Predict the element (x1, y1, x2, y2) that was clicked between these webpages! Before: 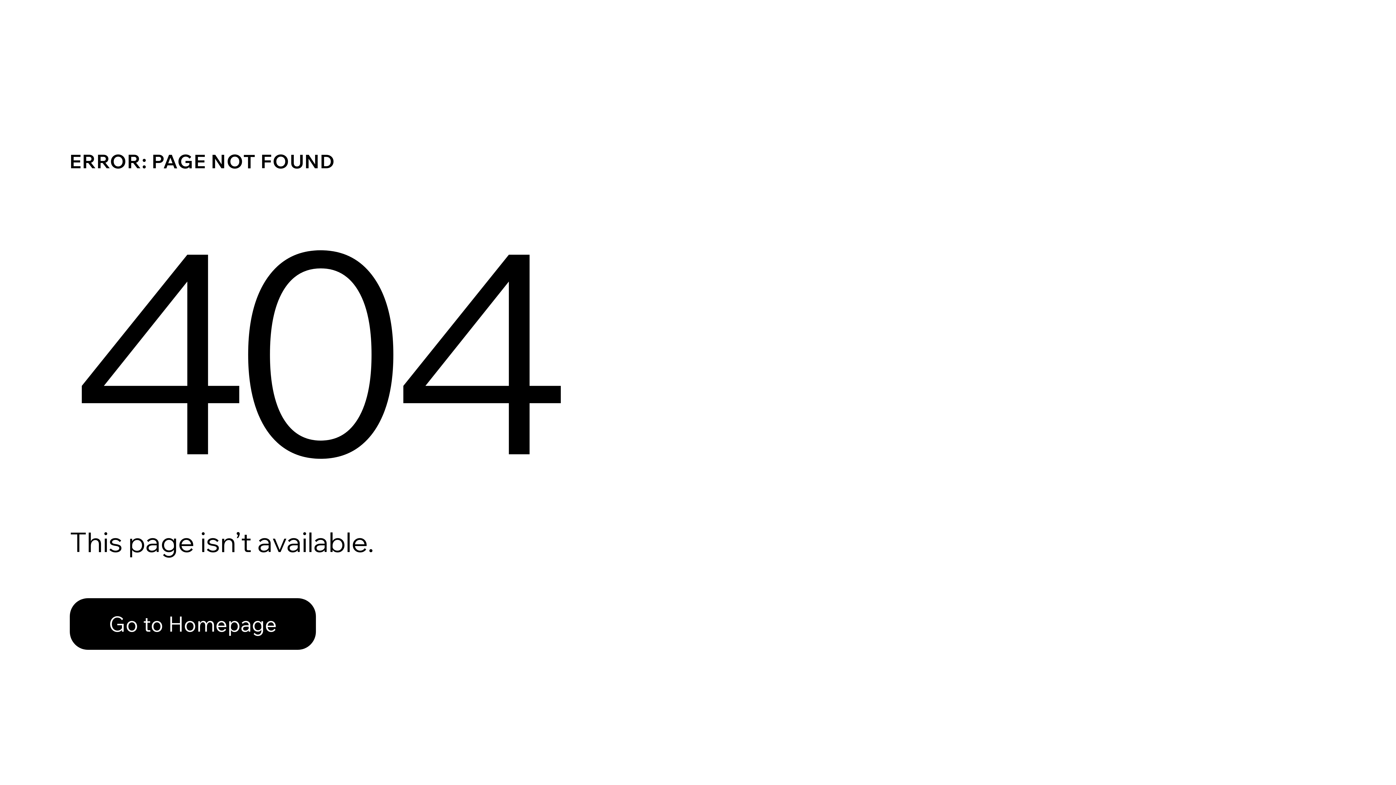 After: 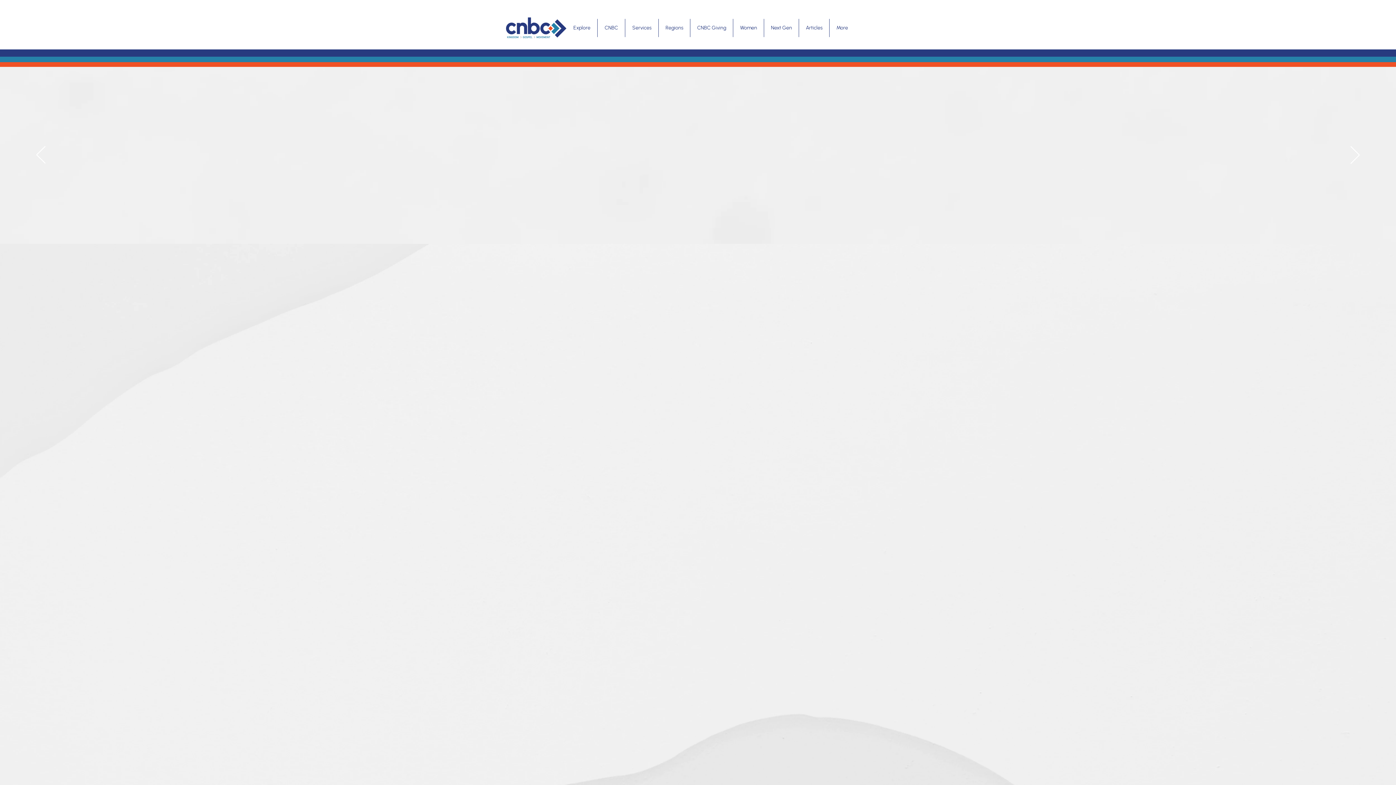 Action: bbox: (69, 582, 768, 659) label: Go to Homepage